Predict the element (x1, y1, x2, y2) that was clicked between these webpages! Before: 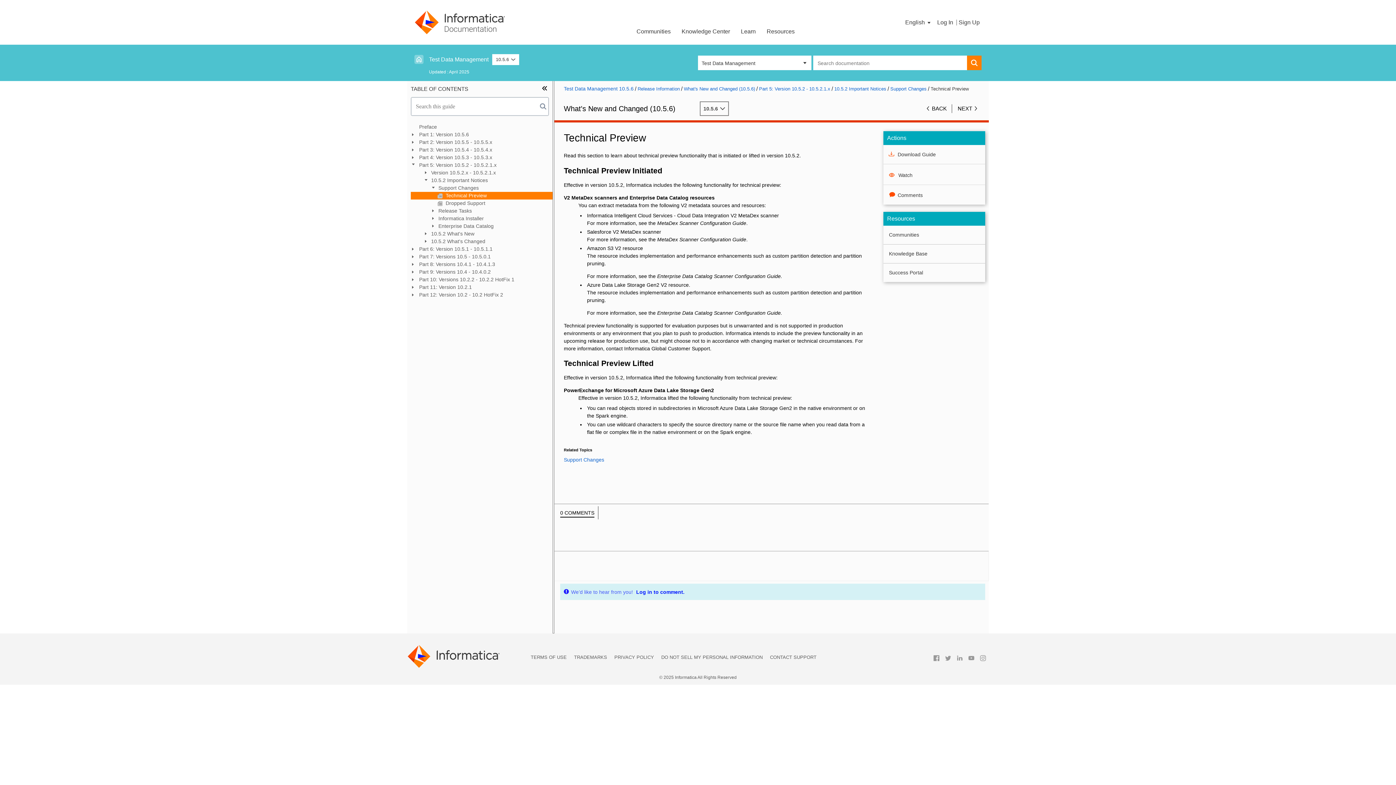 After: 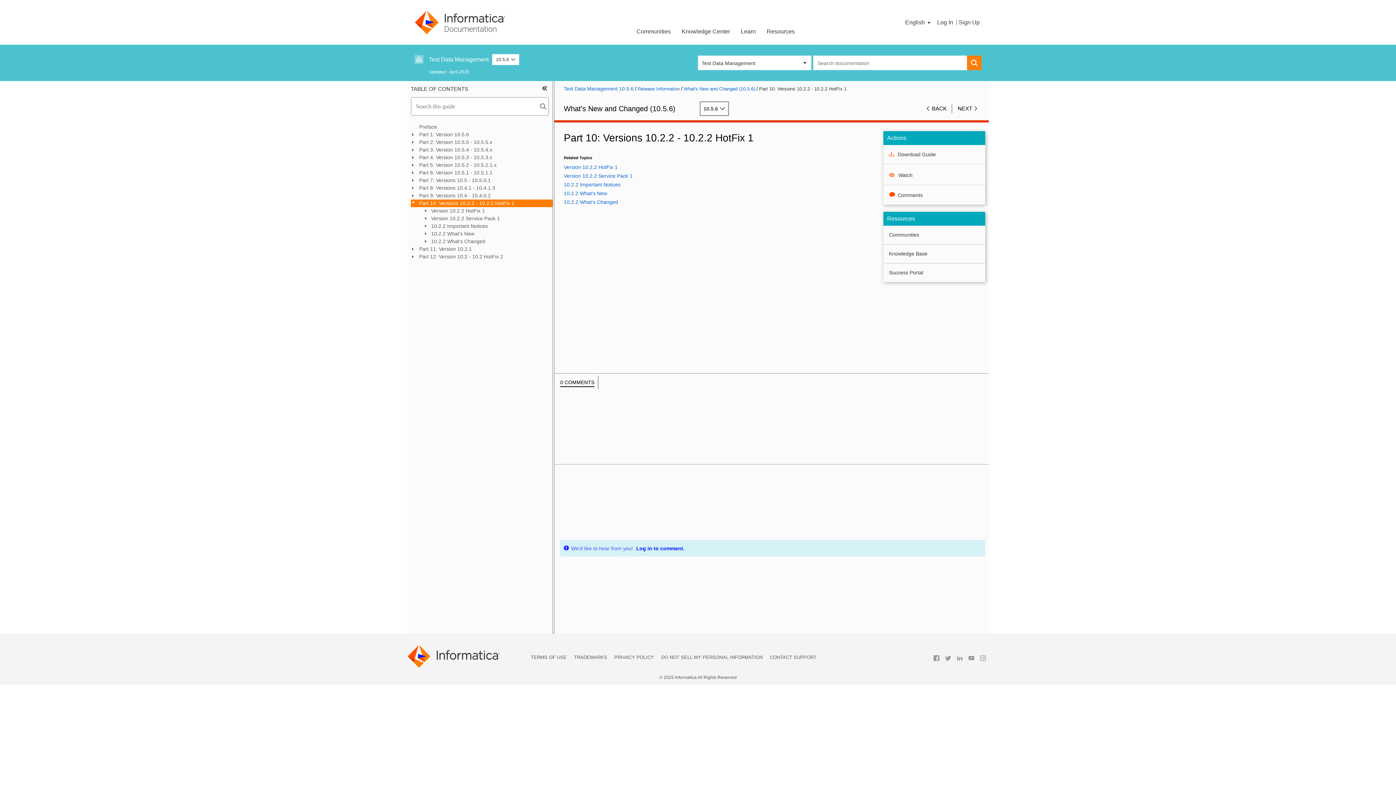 Action: label: Part 10: Versions 10.2.2 - 10.2.2 HotFix 1 bbox: (410, 276, 552, 283)